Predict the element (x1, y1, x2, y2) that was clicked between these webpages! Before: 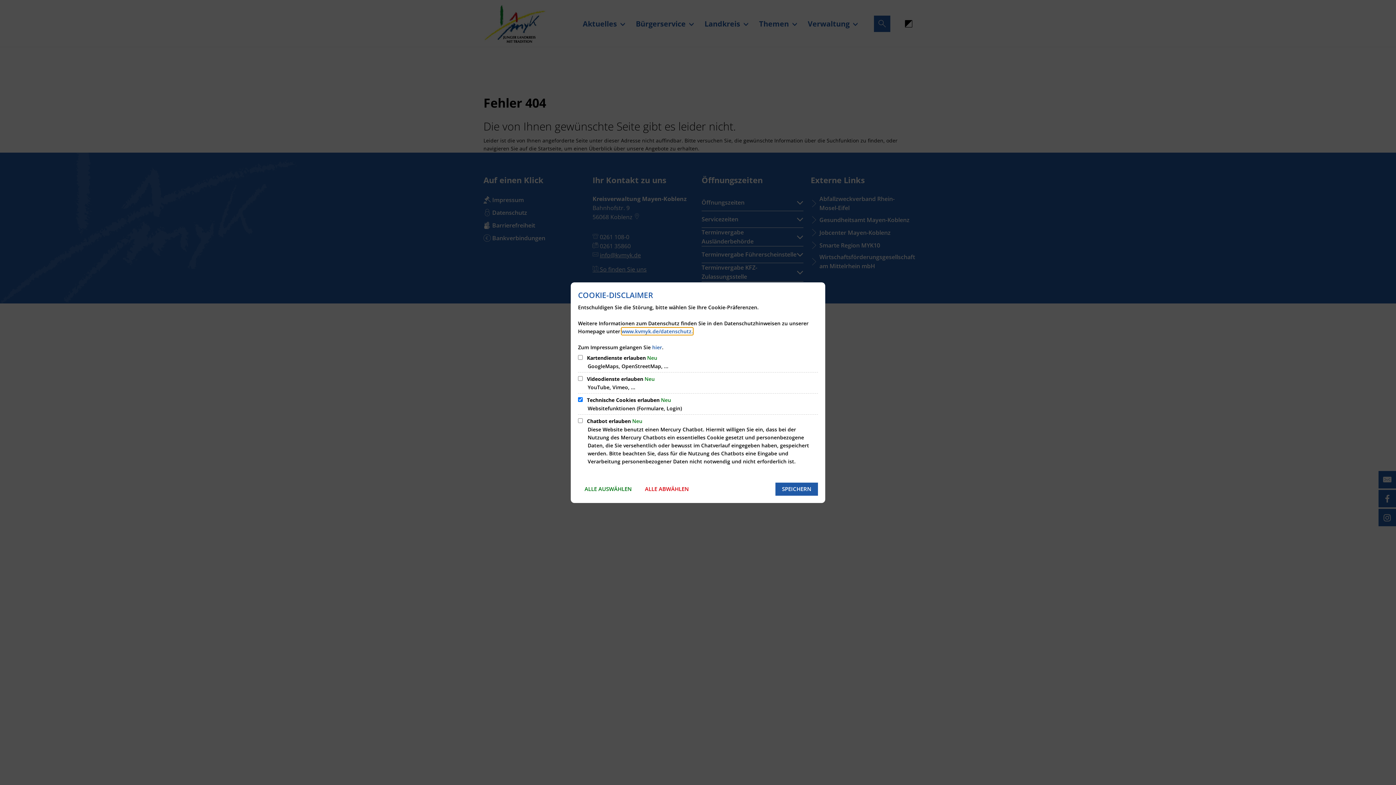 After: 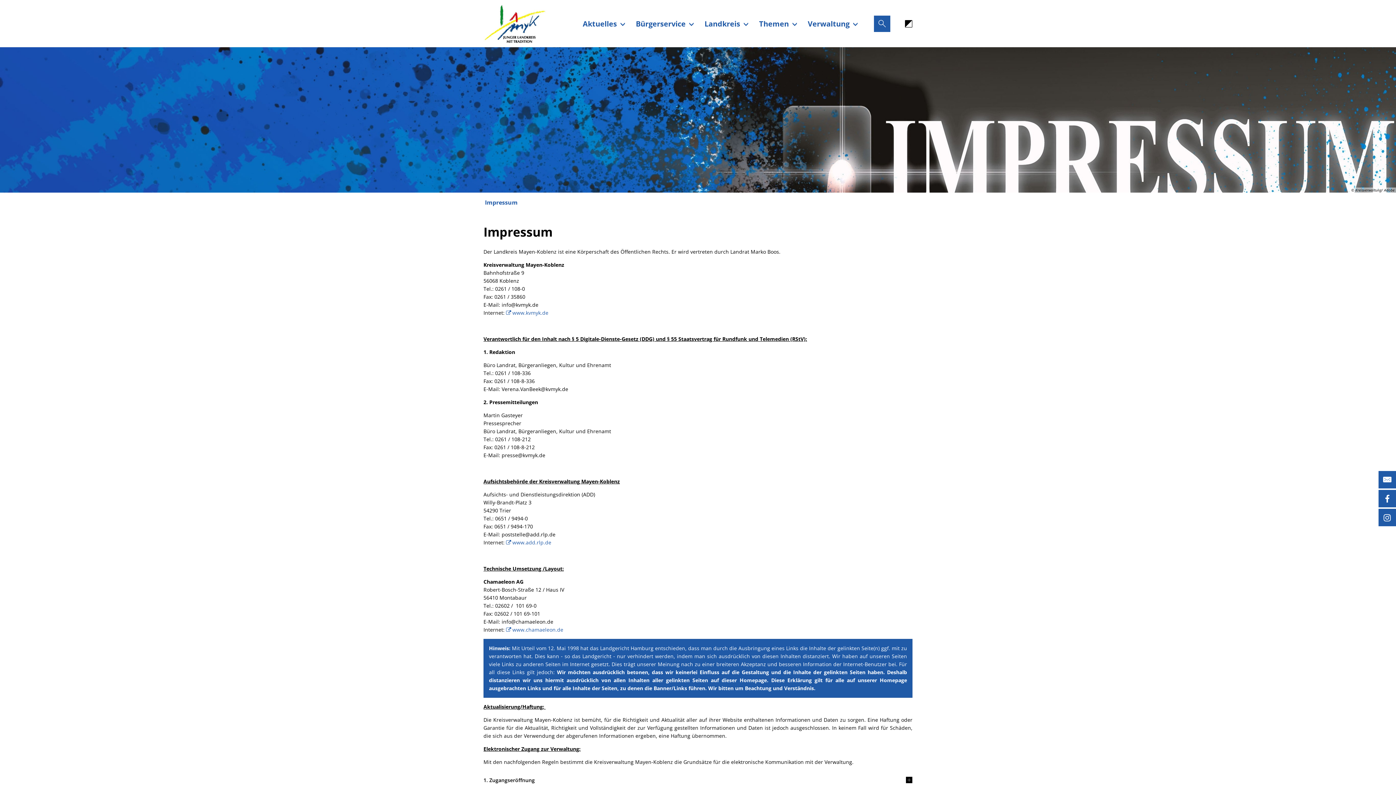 Action: bbox: (652, 343, 662, 350) label: hier